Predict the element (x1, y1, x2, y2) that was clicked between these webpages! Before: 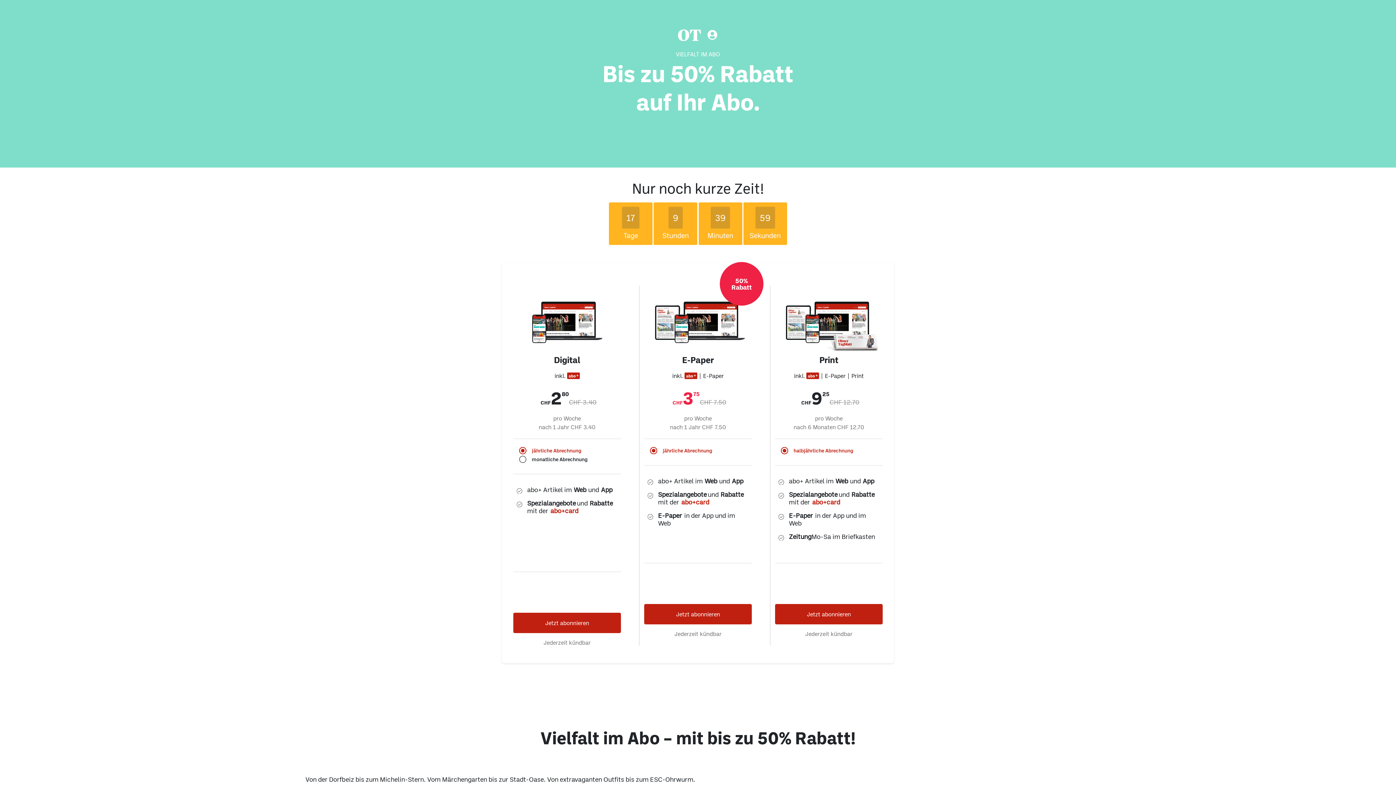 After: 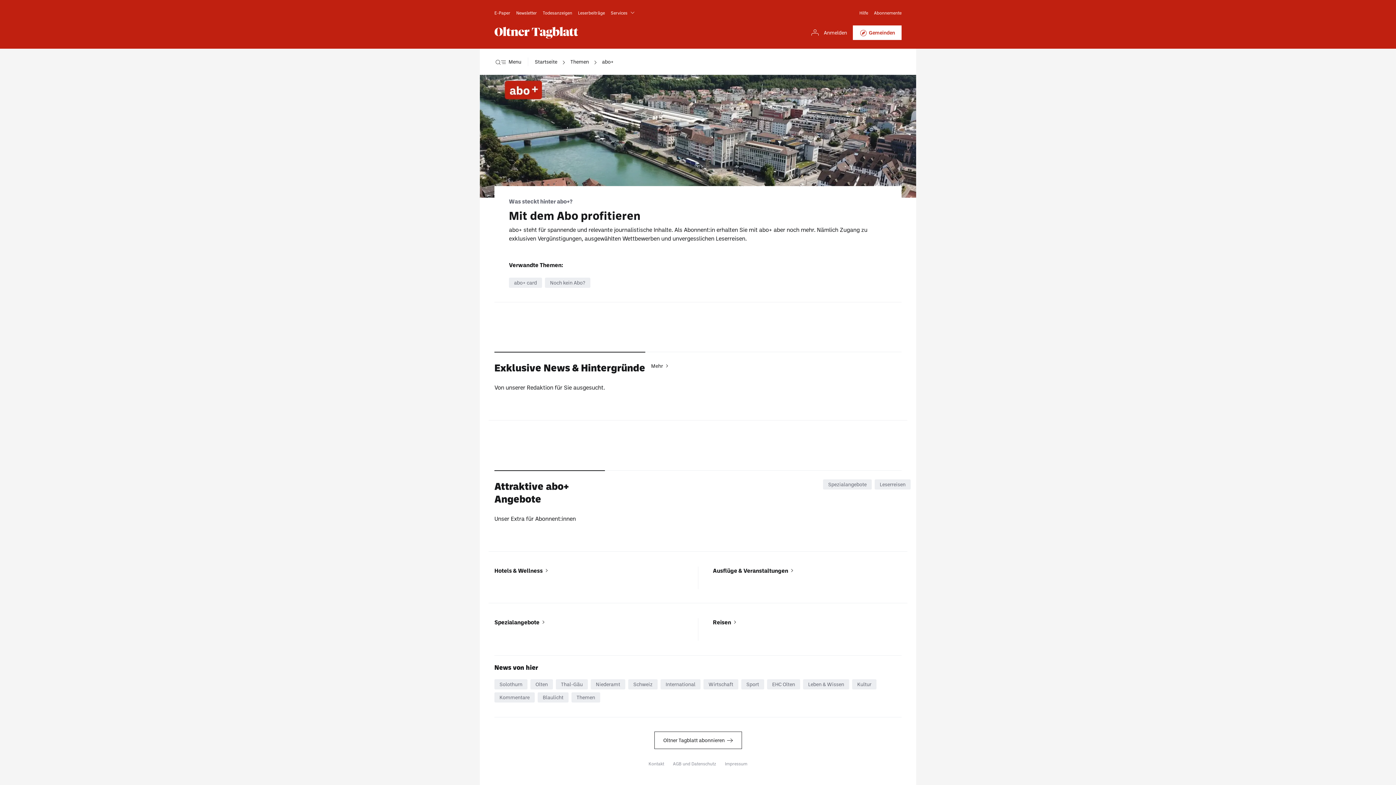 Action: label: abo+card bbox: (548, 507, 574, 514)